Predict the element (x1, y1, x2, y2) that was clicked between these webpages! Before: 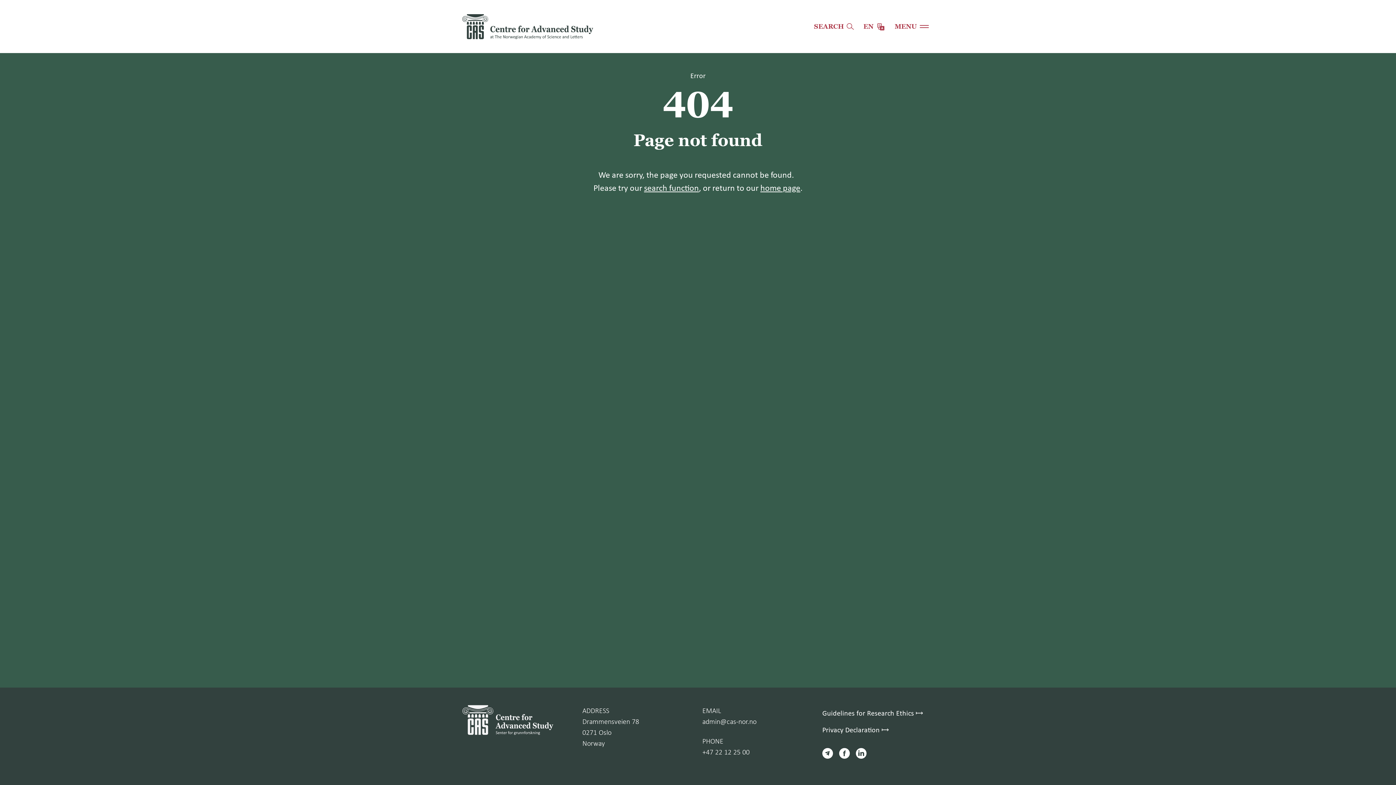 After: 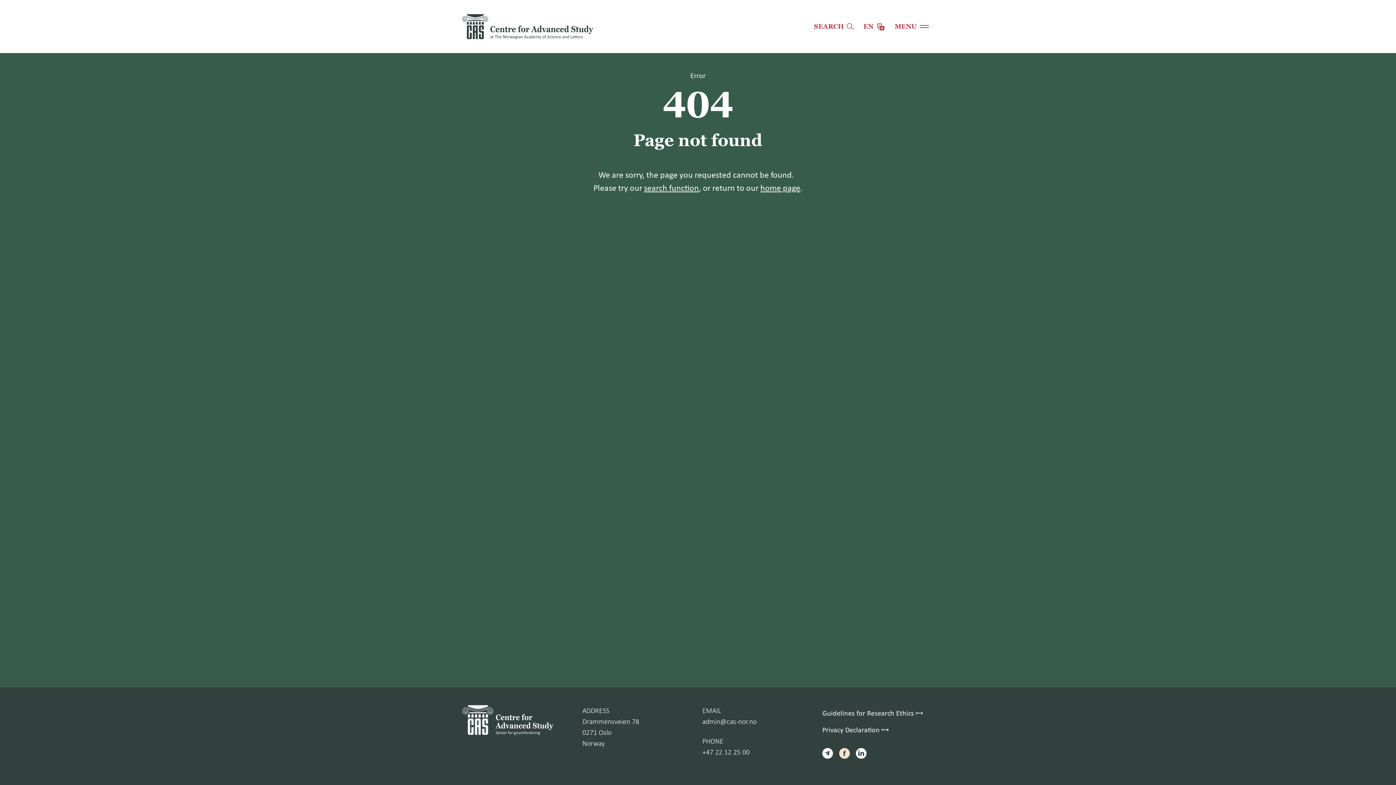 Action: bbox: (839, 748, 850, 757)